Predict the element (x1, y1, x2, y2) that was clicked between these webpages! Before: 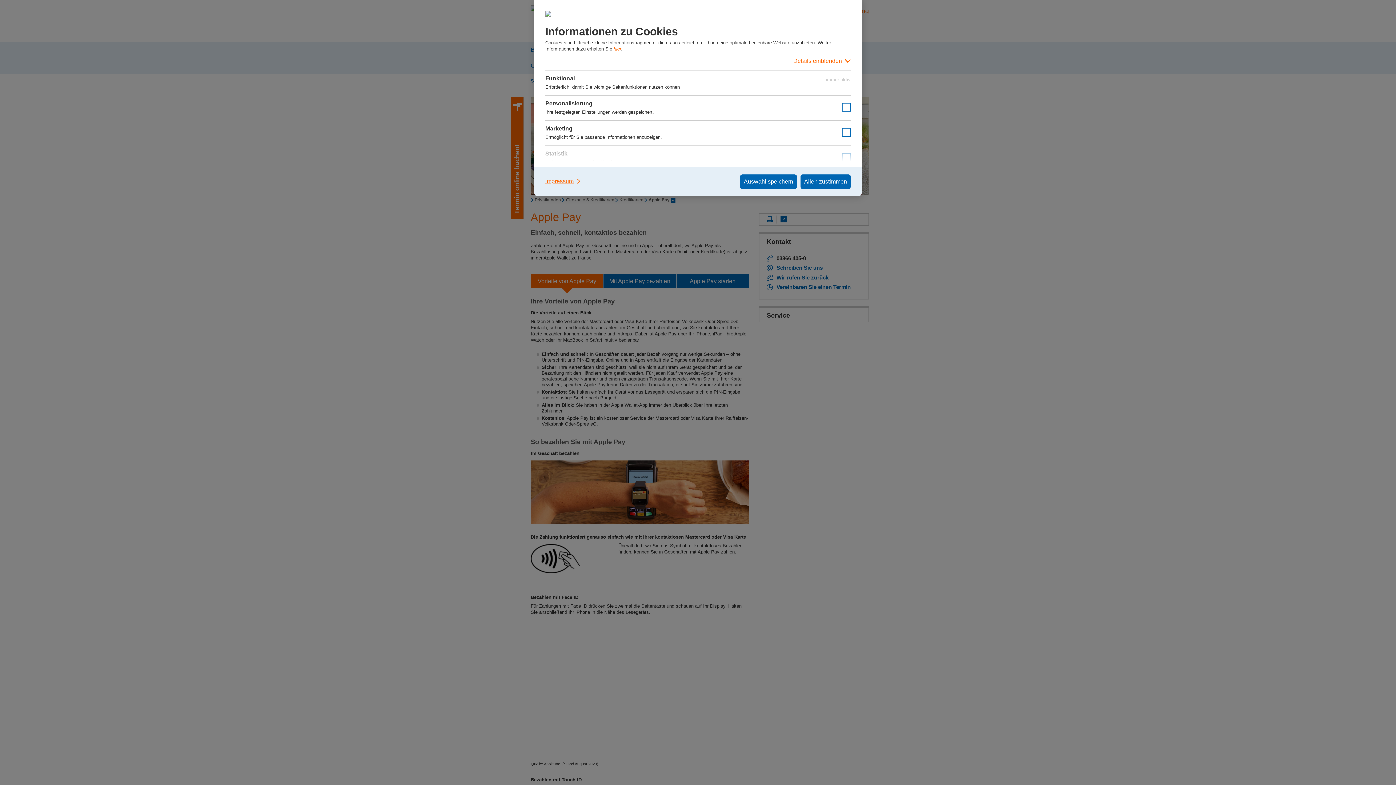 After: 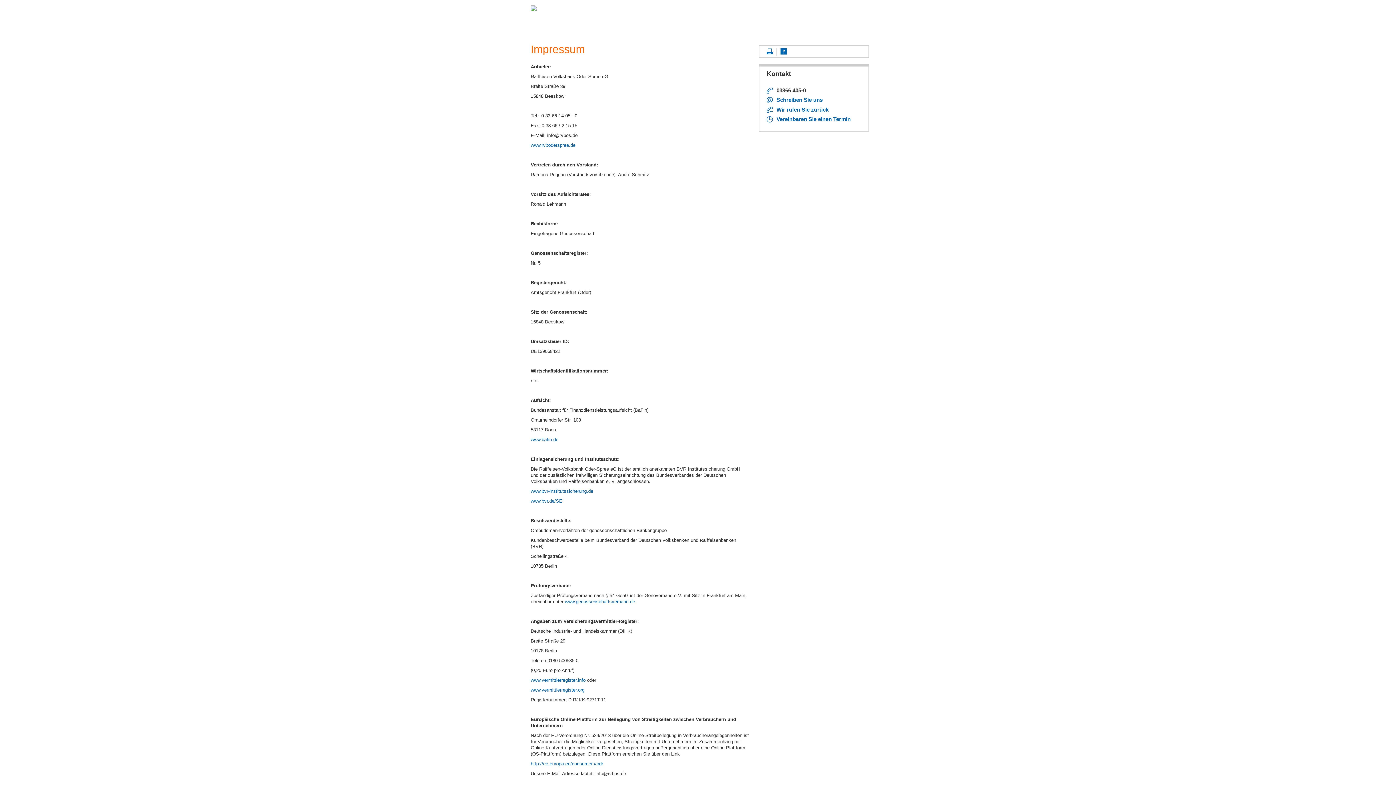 Action: label: Impressum bbox: (545, 174, 581, 188)